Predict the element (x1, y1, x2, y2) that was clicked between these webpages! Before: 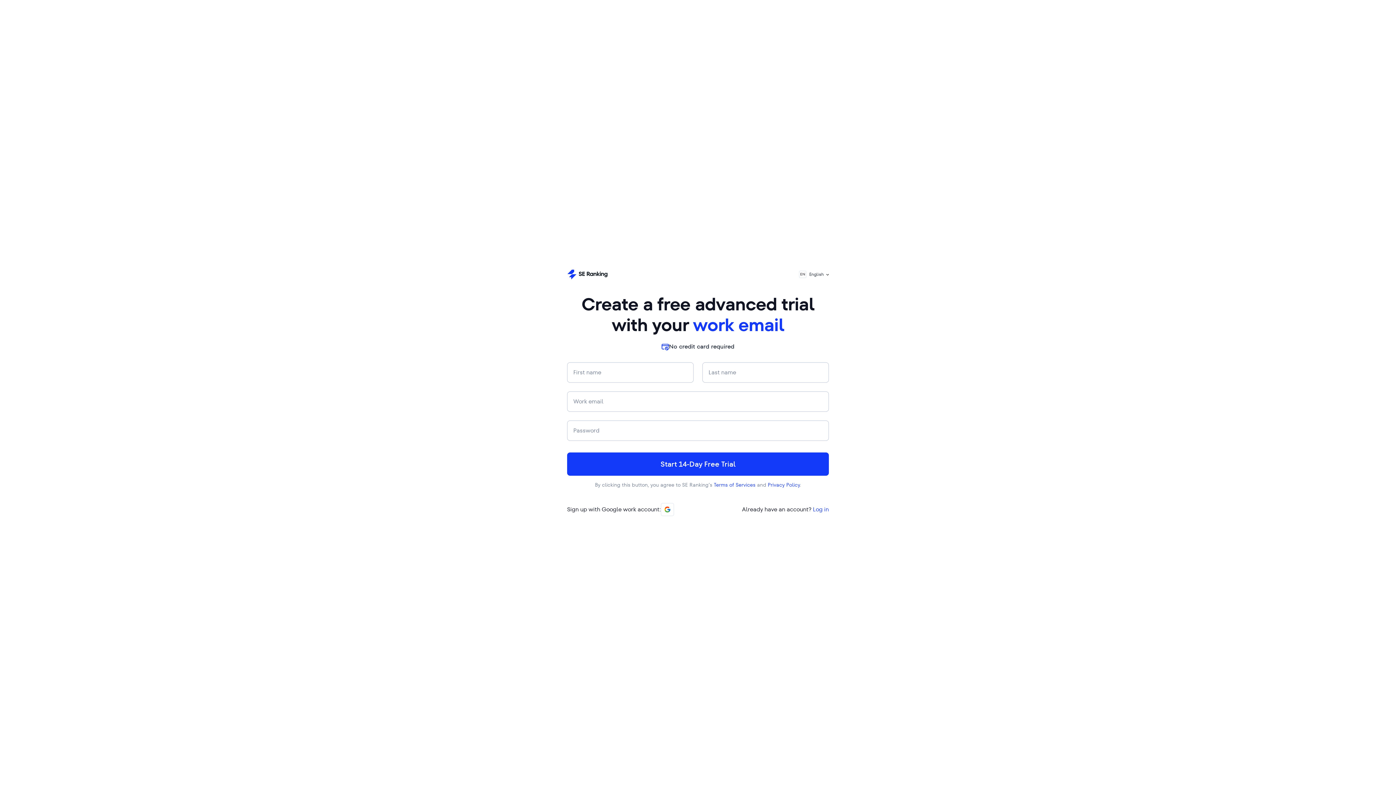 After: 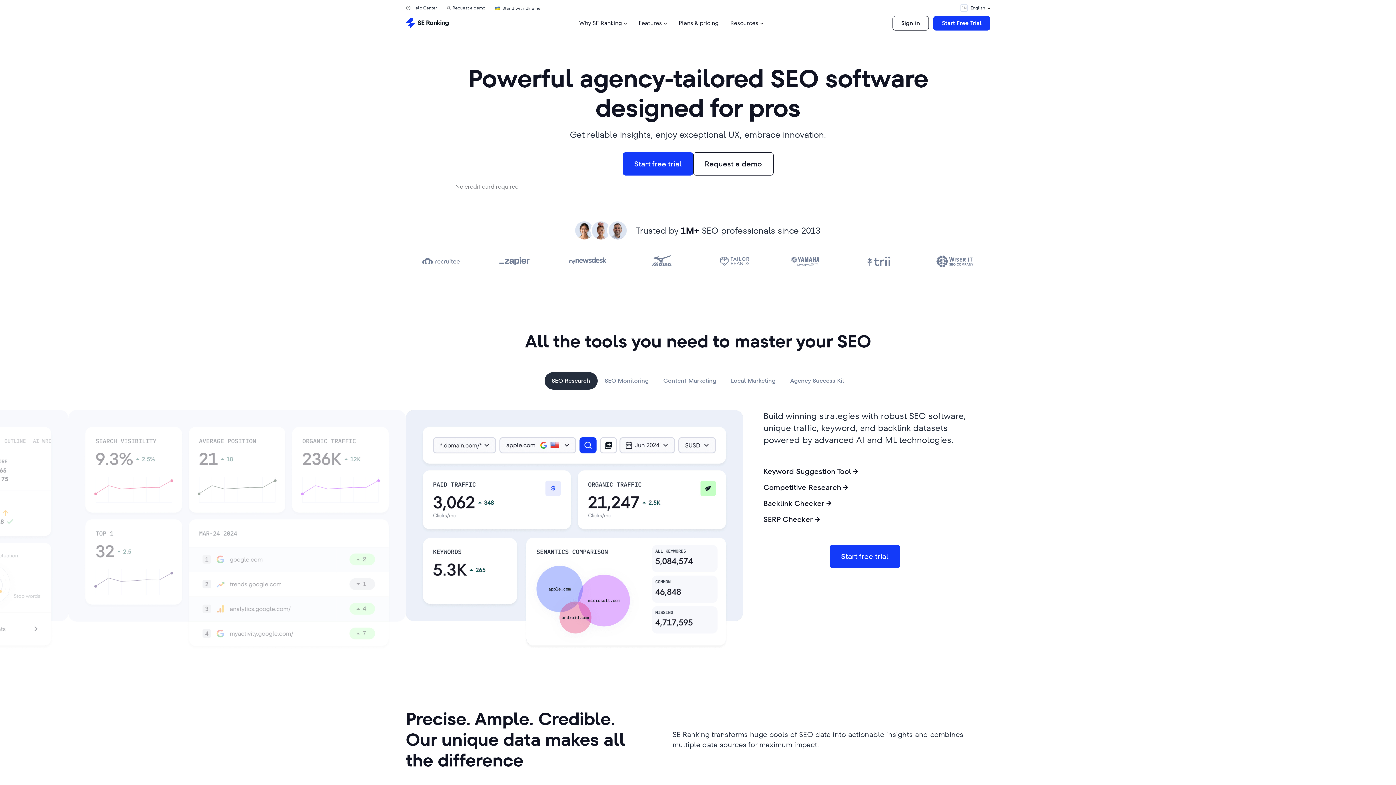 Action: bbox: (567, 269, 608, 279)